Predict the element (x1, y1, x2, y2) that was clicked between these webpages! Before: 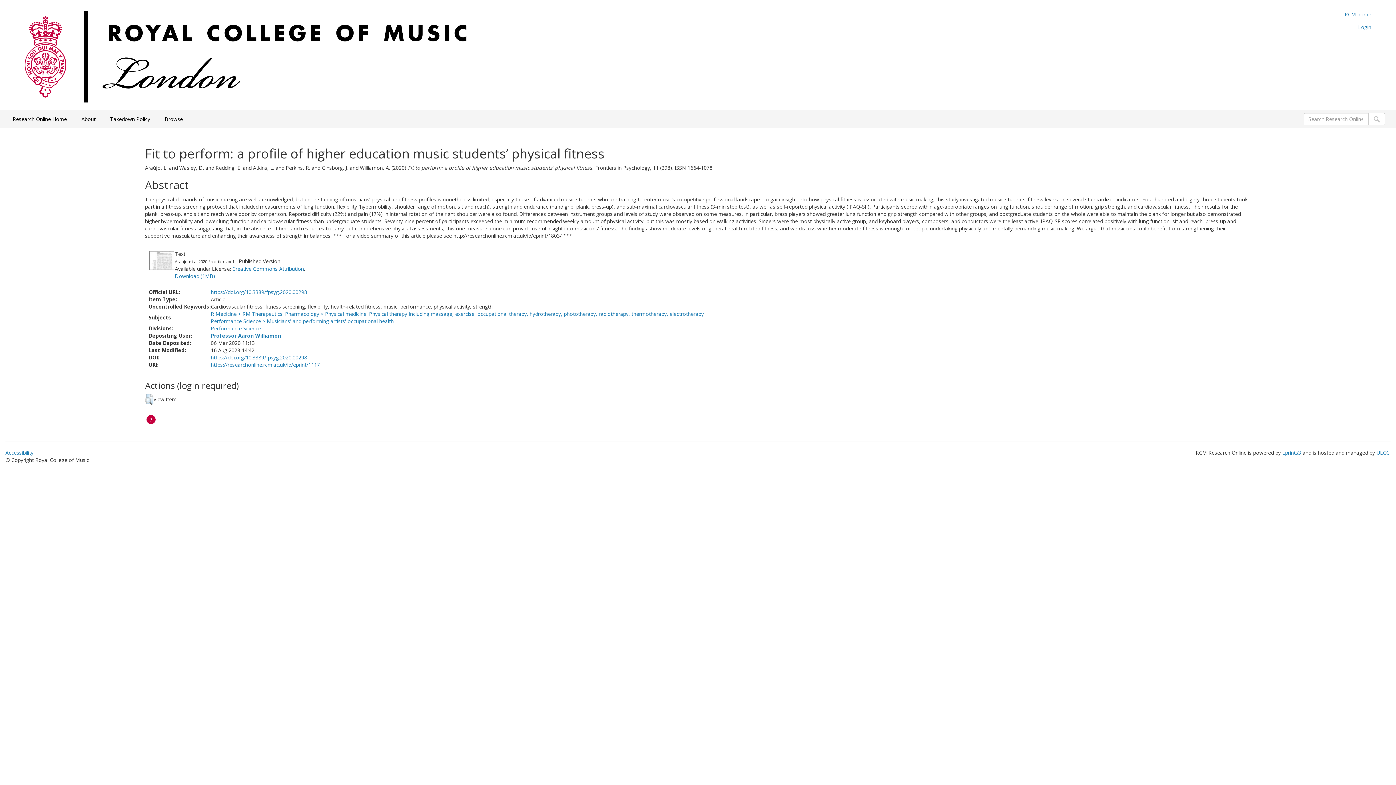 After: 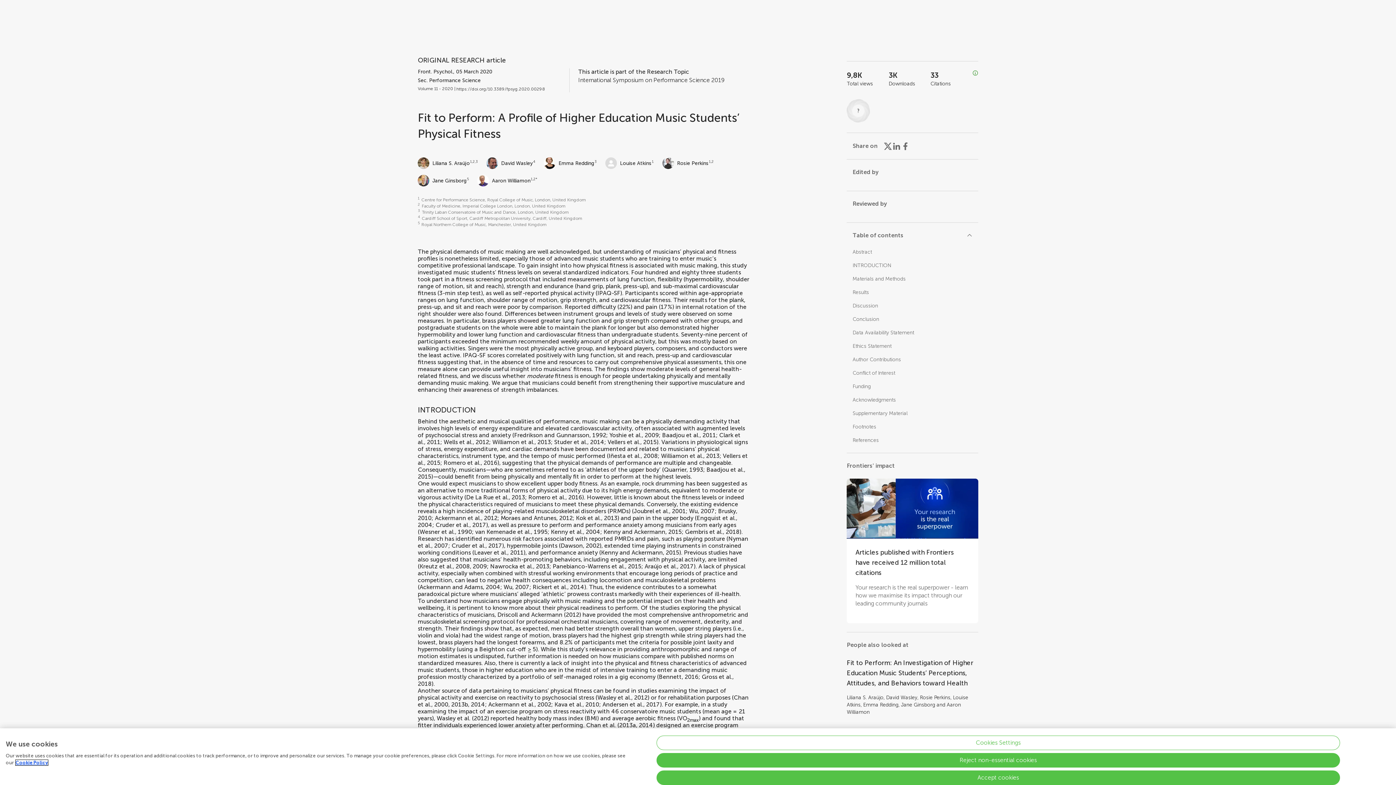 Action: label: https://doi.org/10.3389/fpsyg.2020.00298 bbox: (210, 288, 307, 295)